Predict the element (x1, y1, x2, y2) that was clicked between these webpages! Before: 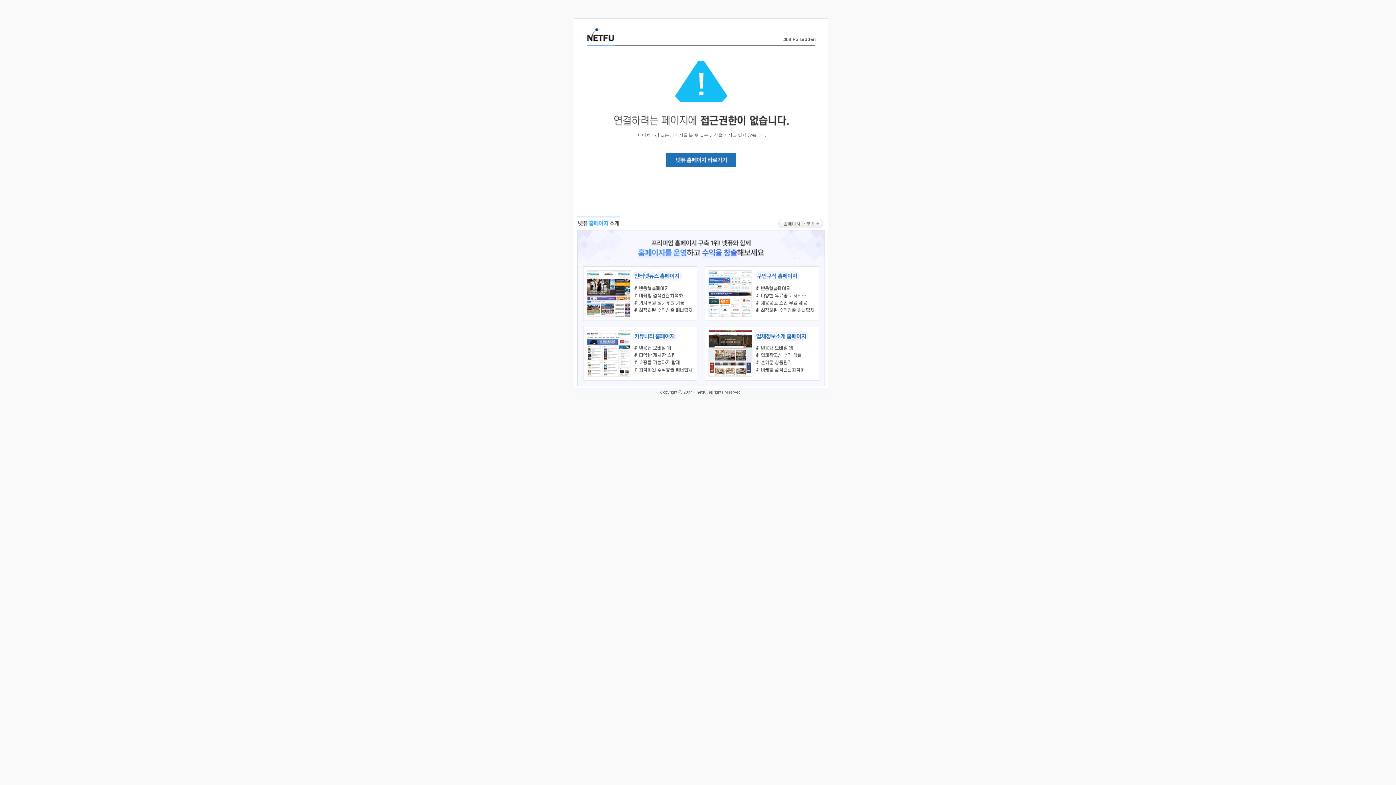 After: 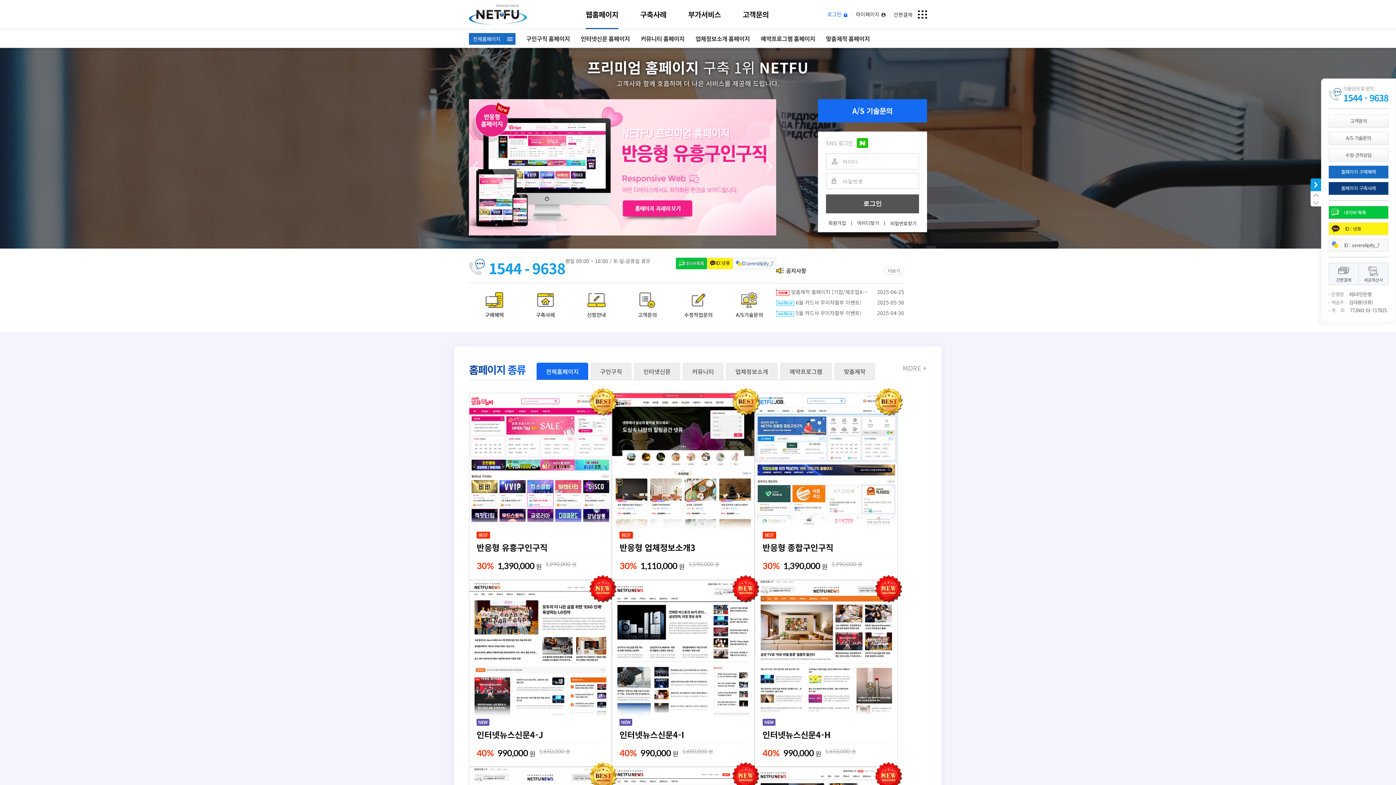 Action: bbox: (577, 383, 824, 389)